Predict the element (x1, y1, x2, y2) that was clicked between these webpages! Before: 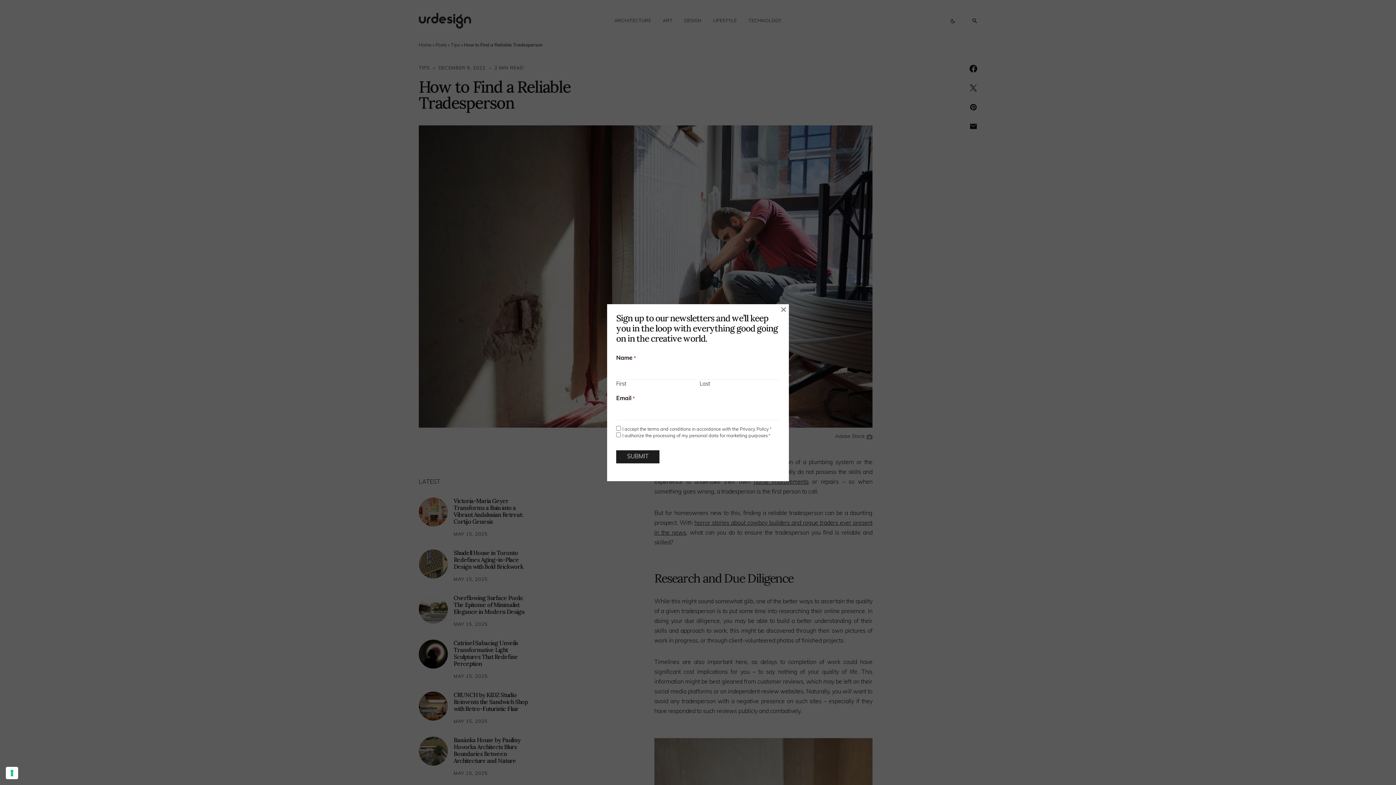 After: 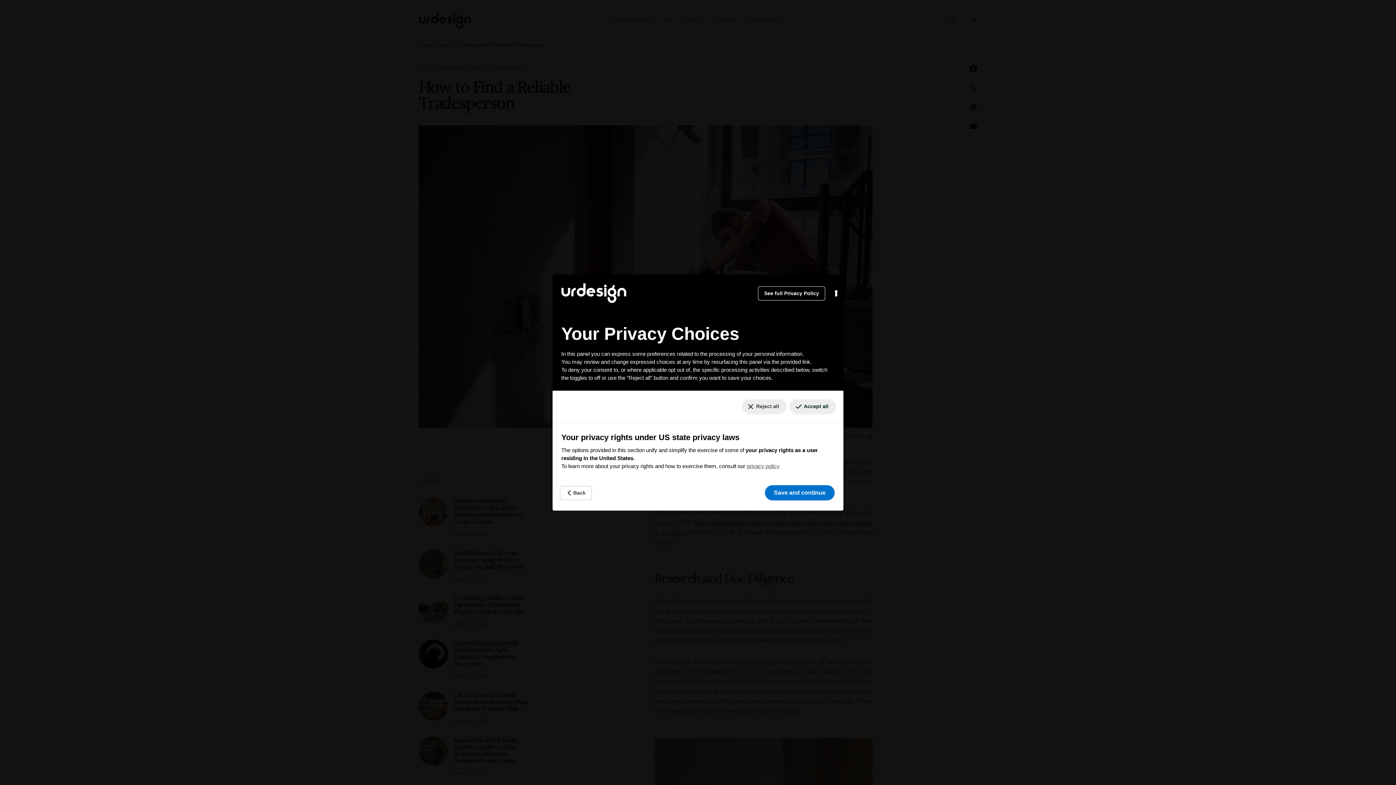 Action: bbox: (5, 767, 18, 779) label: Your consent preferences for tracking technologies